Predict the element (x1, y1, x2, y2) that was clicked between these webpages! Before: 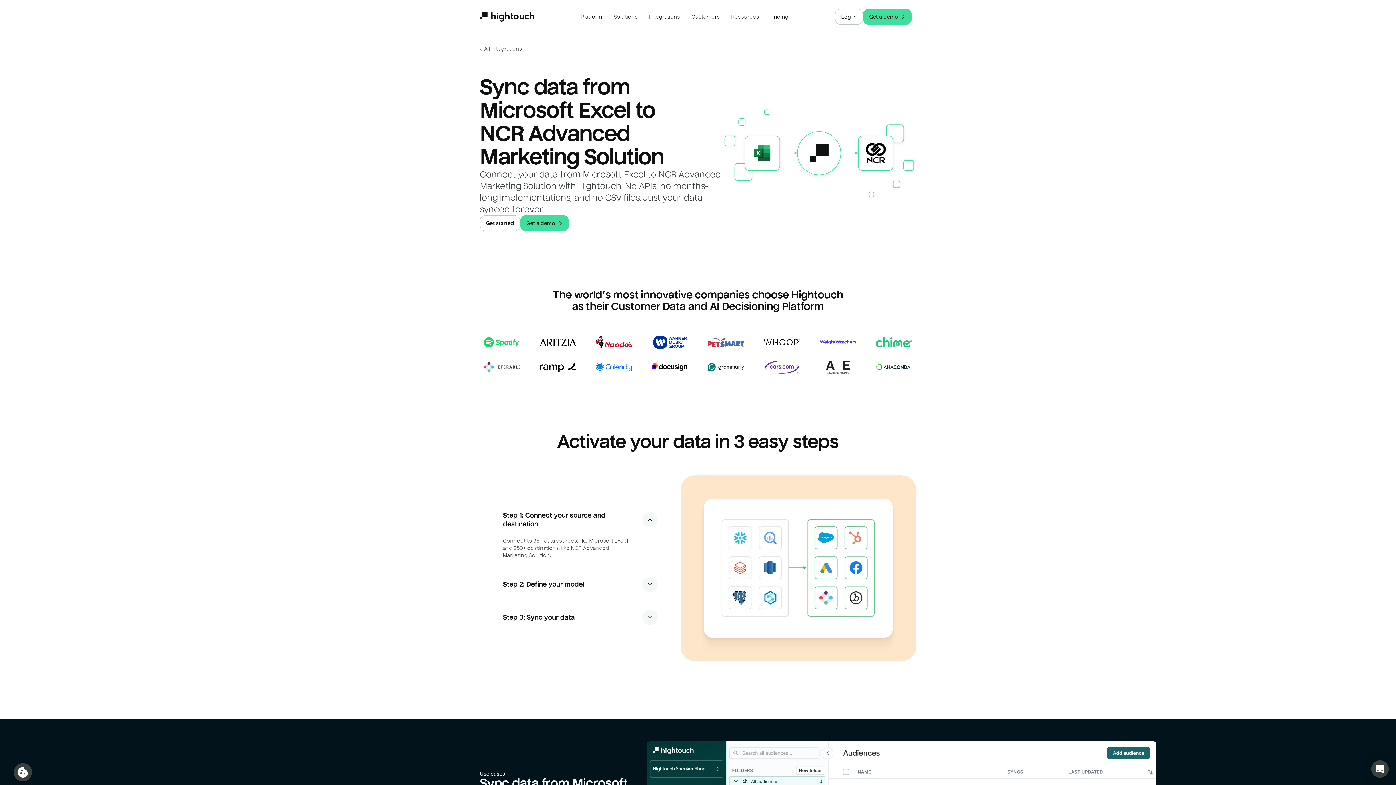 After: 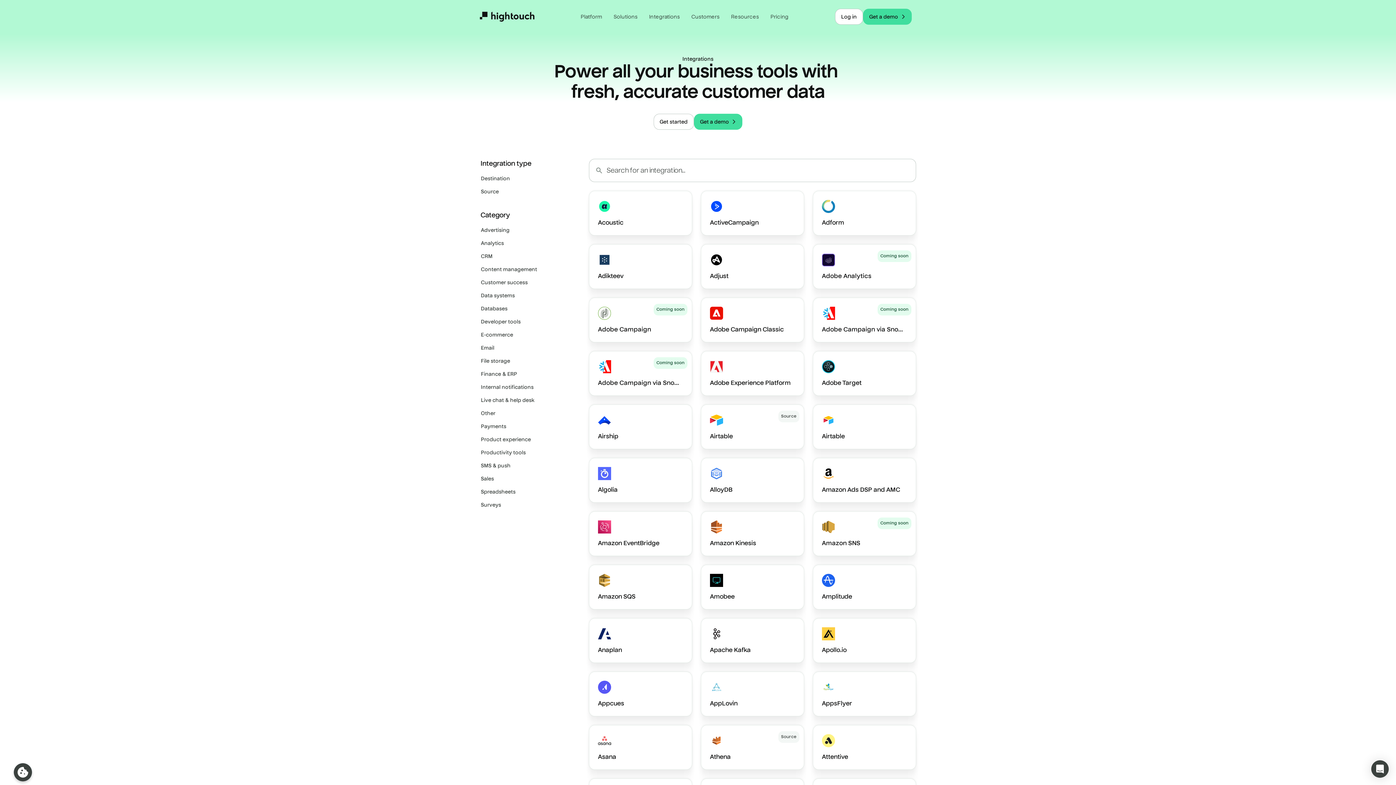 Action: bbox: (480, 45, 522, 52) label: ← All integrations